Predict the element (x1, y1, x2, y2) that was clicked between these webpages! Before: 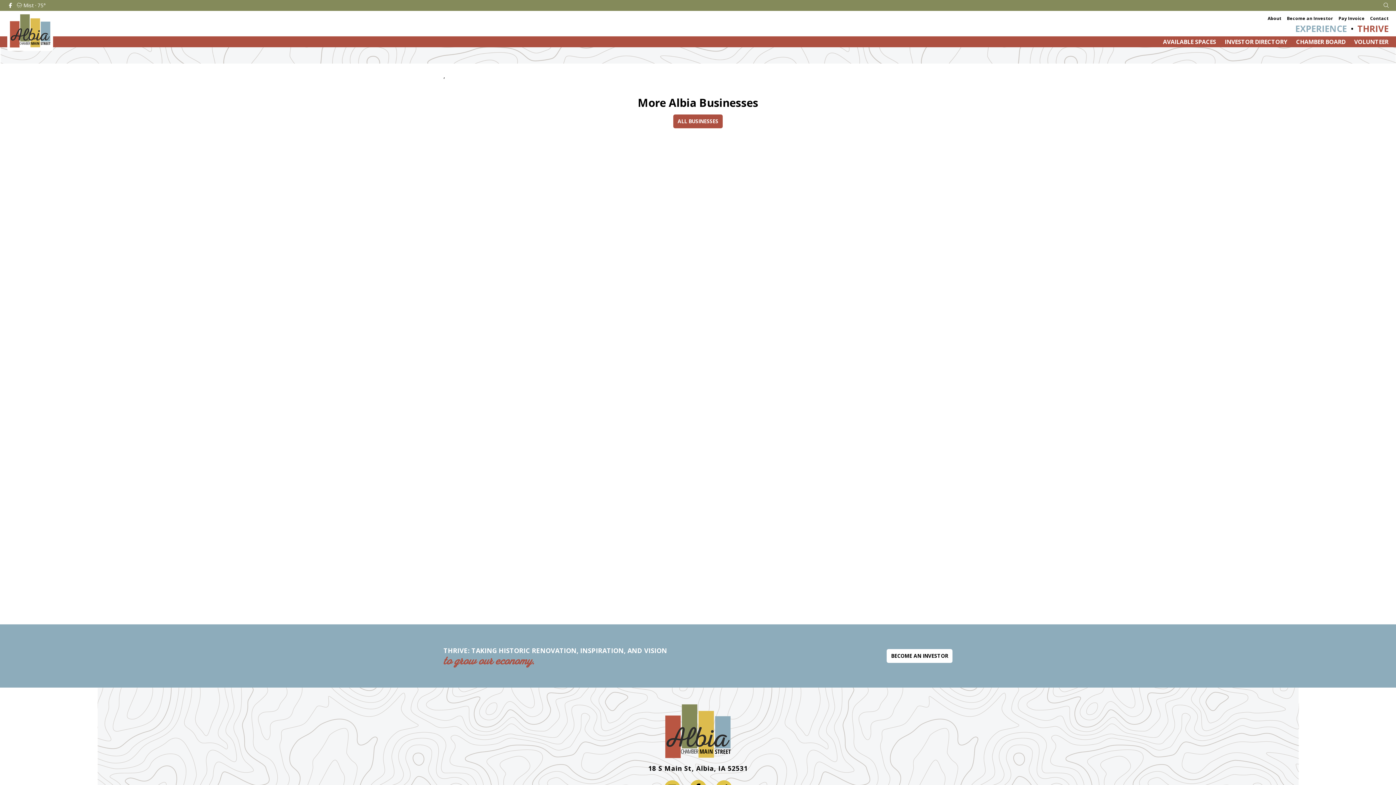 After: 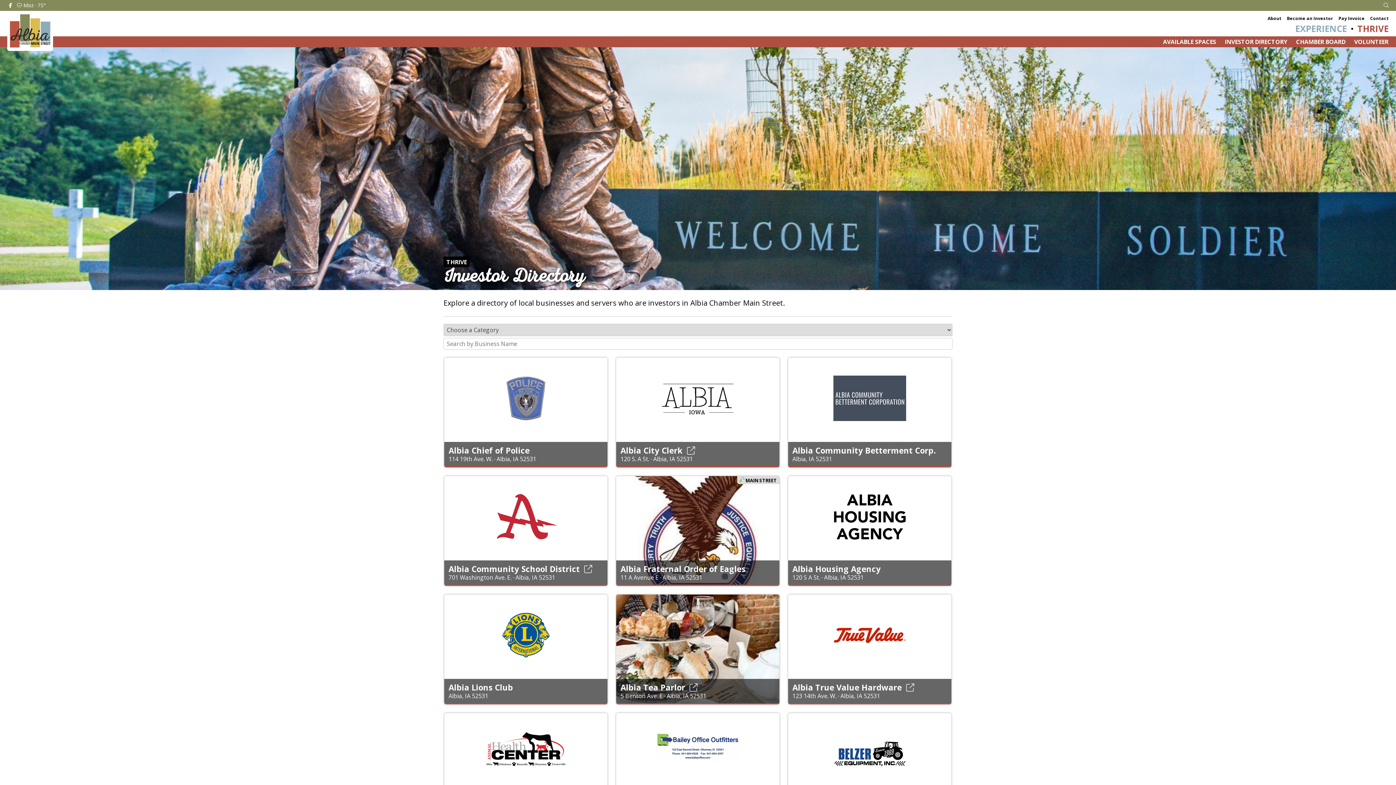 Action: bbox: (1225, 36, 1287, 47) label: INVESTOR DIRECTORY